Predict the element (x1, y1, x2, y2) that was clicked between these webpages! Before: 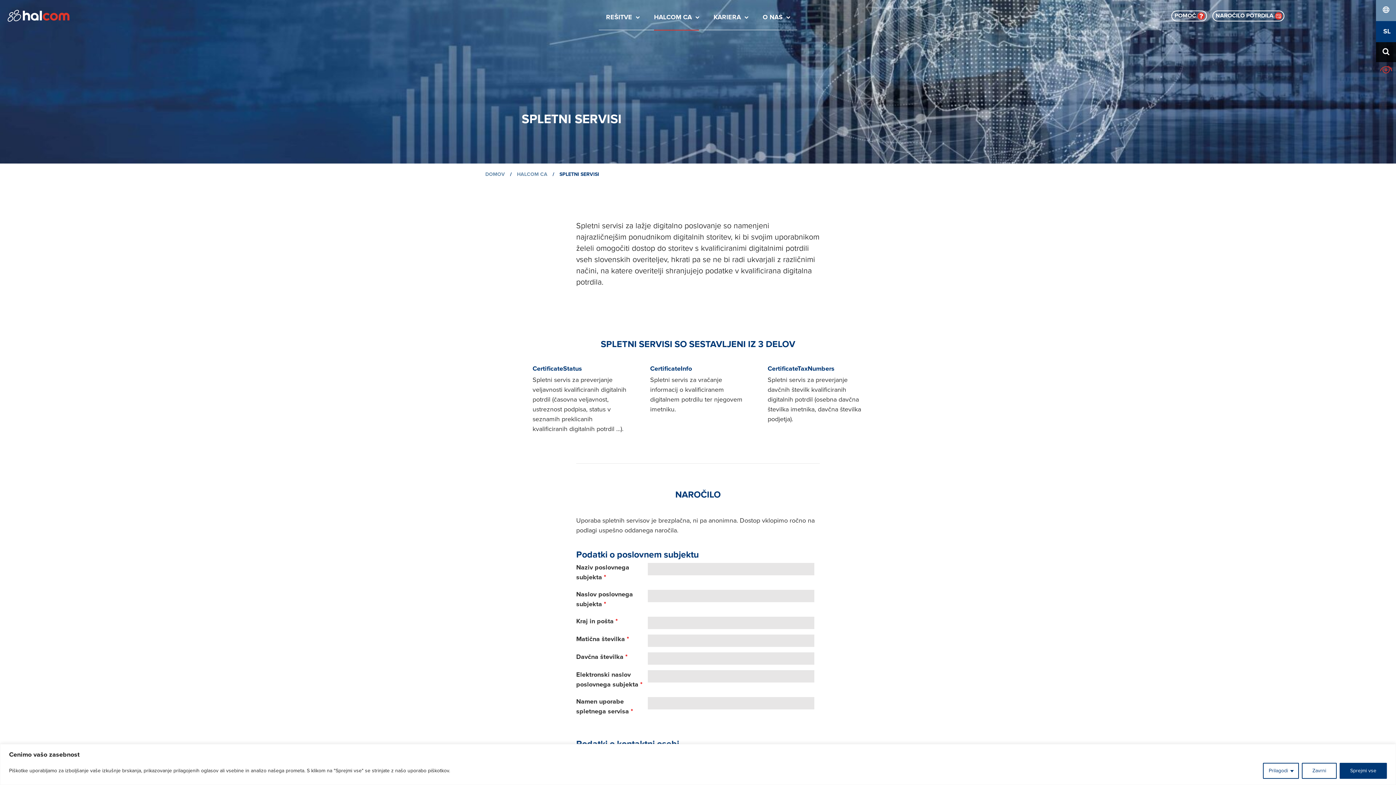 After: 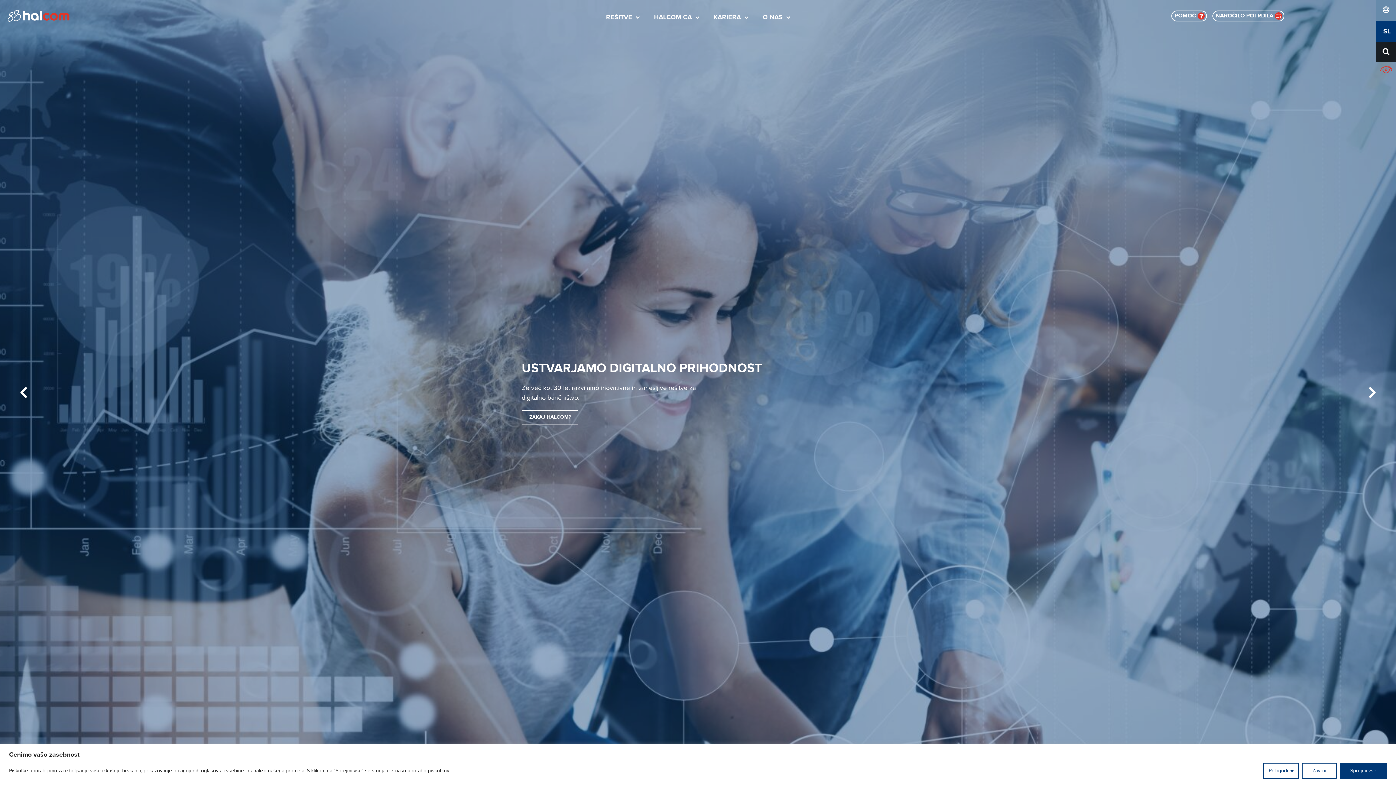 Action: label: DOMOV bbox: (485, 171, 505, 177)